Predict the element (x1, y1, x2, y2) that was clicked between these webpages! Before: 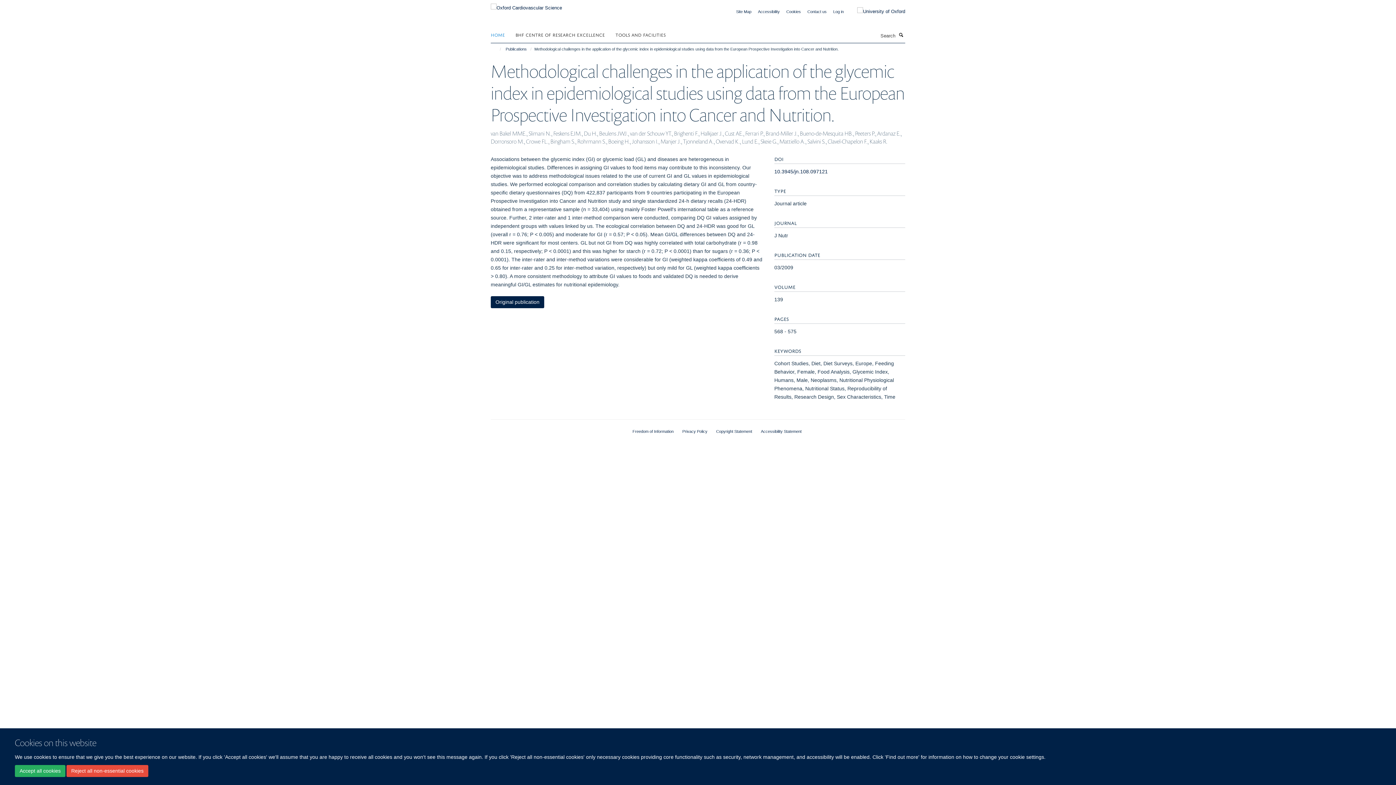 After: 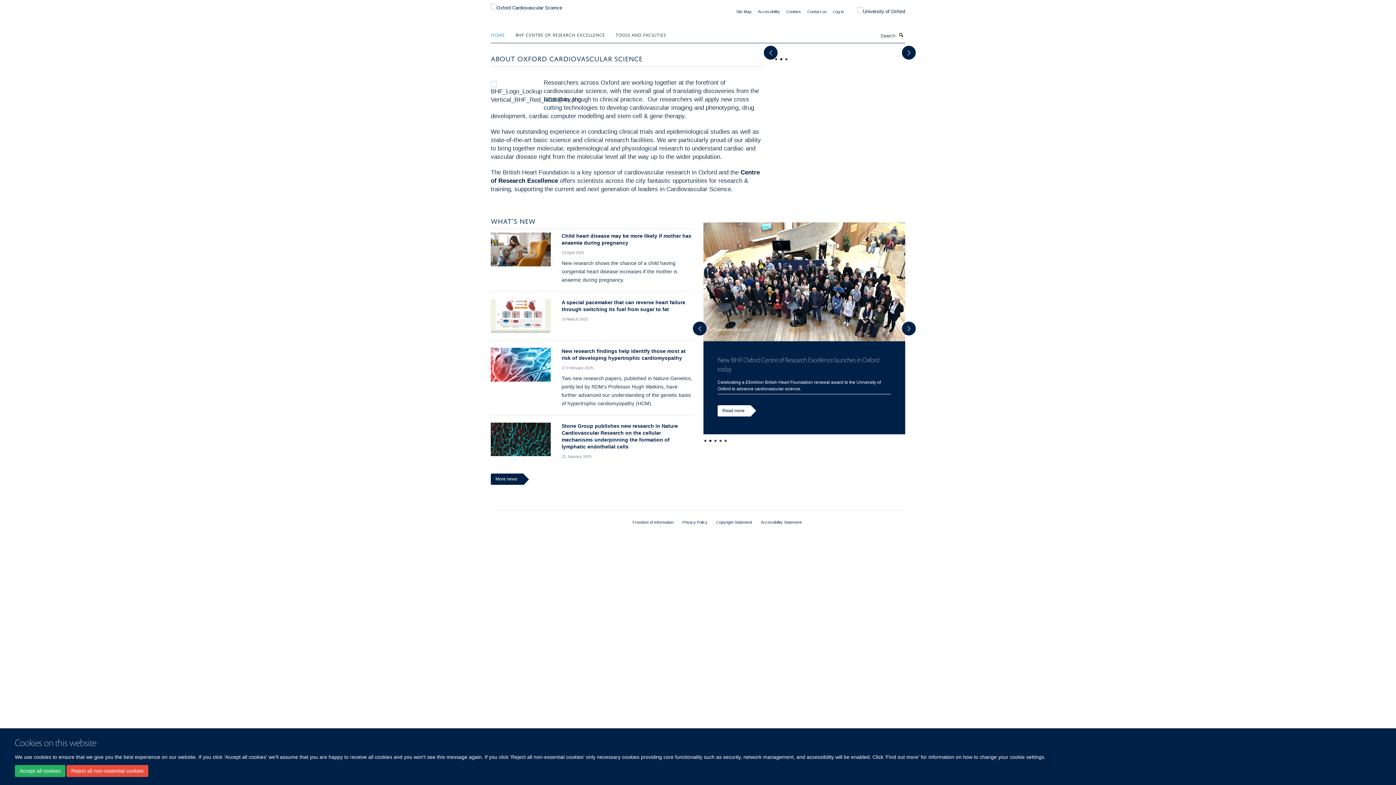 Action: bbox: (490, 29, 514, 40) label: HOME